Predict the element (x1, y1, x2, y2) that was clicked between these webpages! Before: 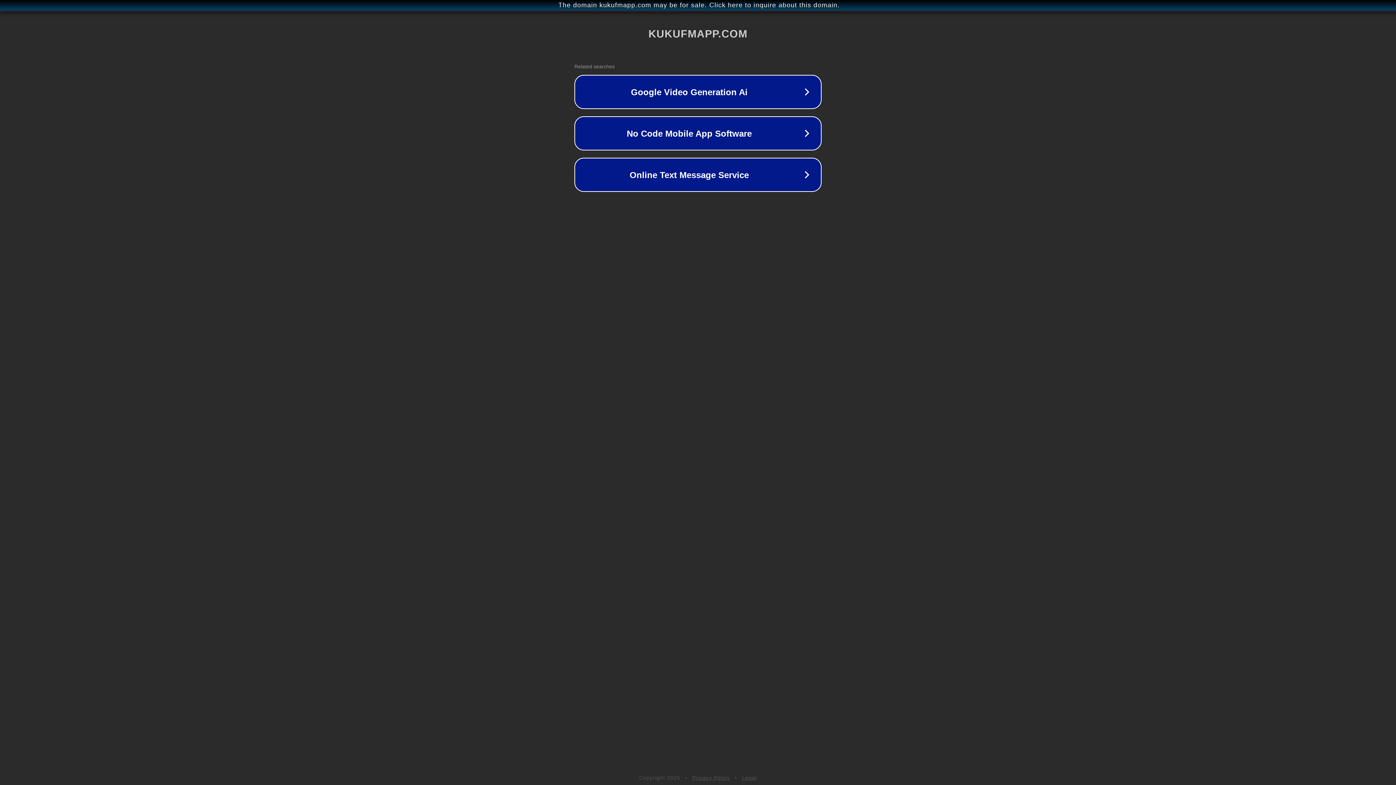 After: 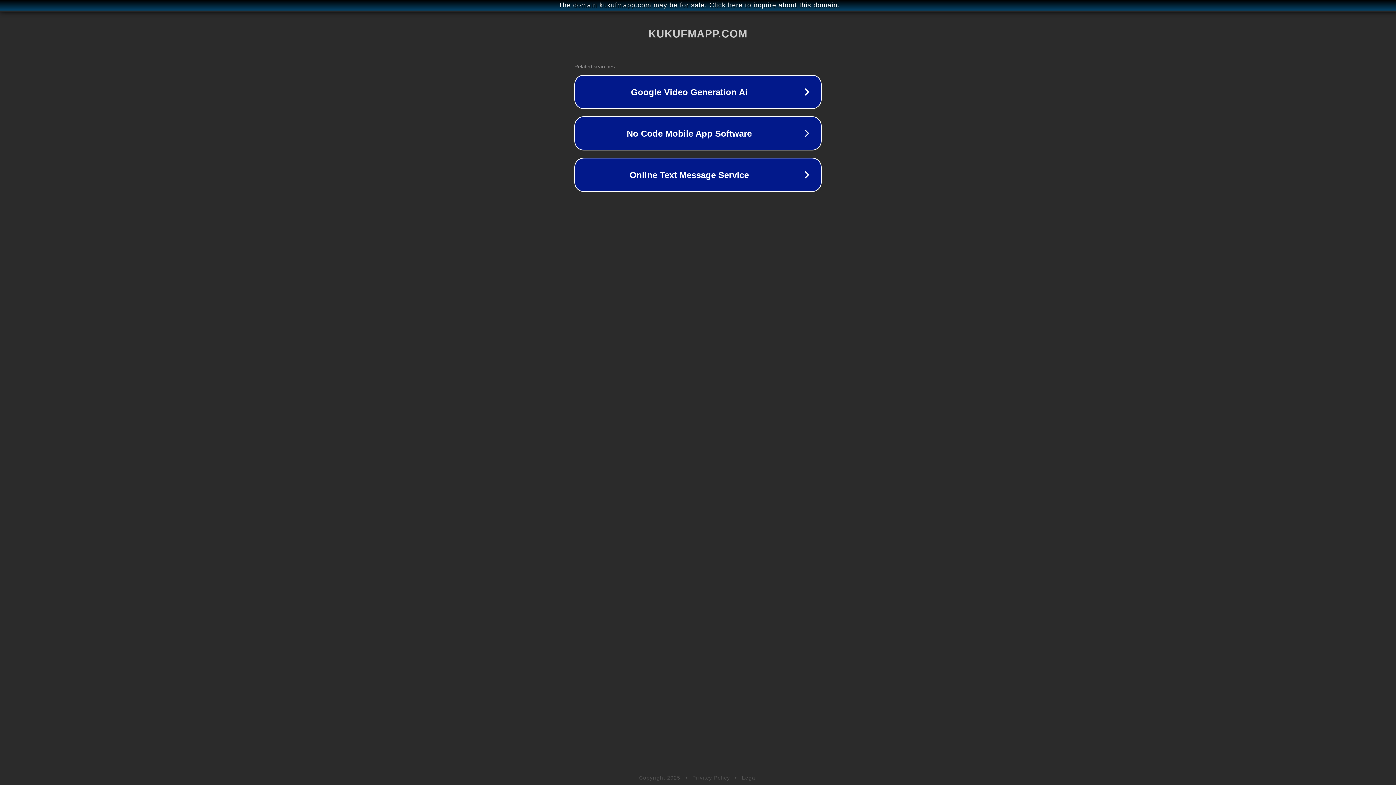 Action: bbox: (692, 775, 730, 781) label: Privacy Policy